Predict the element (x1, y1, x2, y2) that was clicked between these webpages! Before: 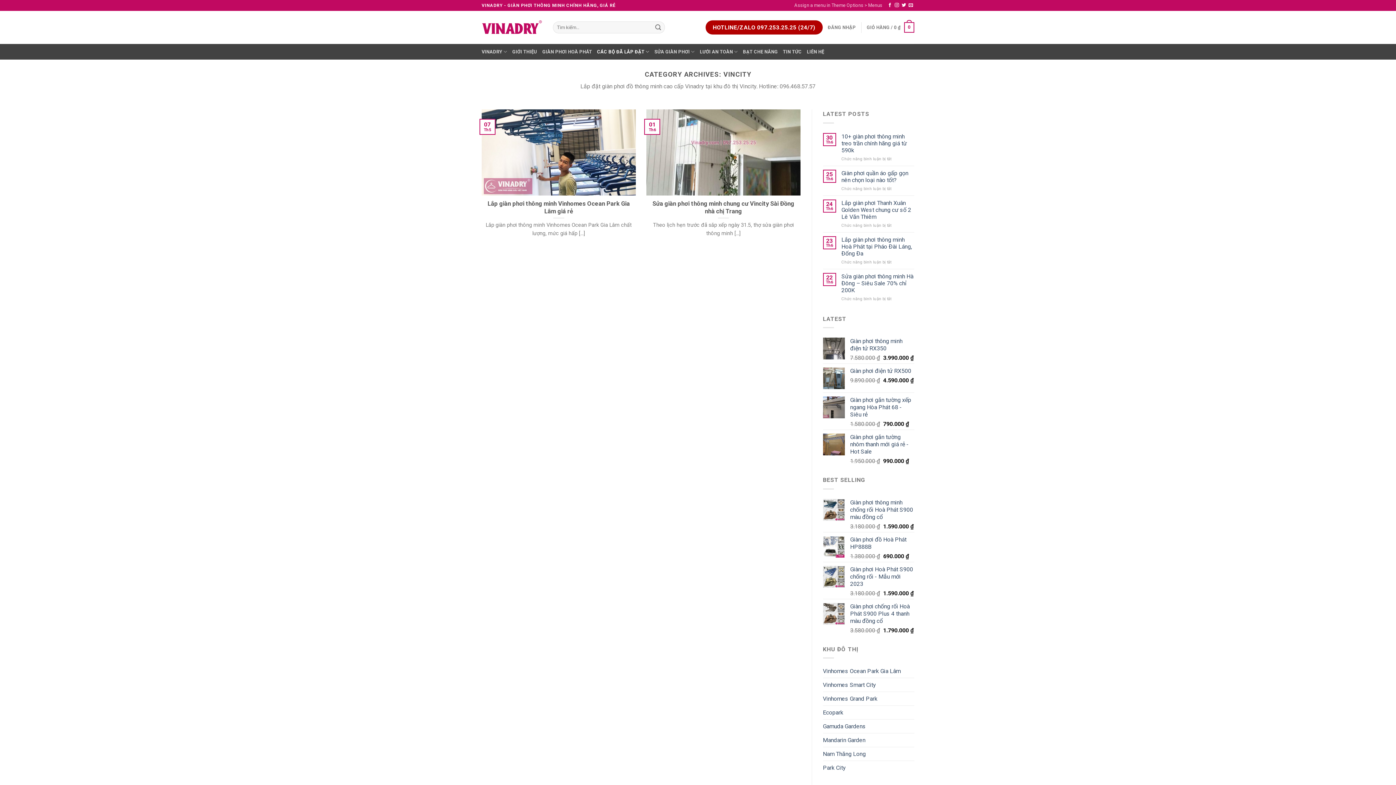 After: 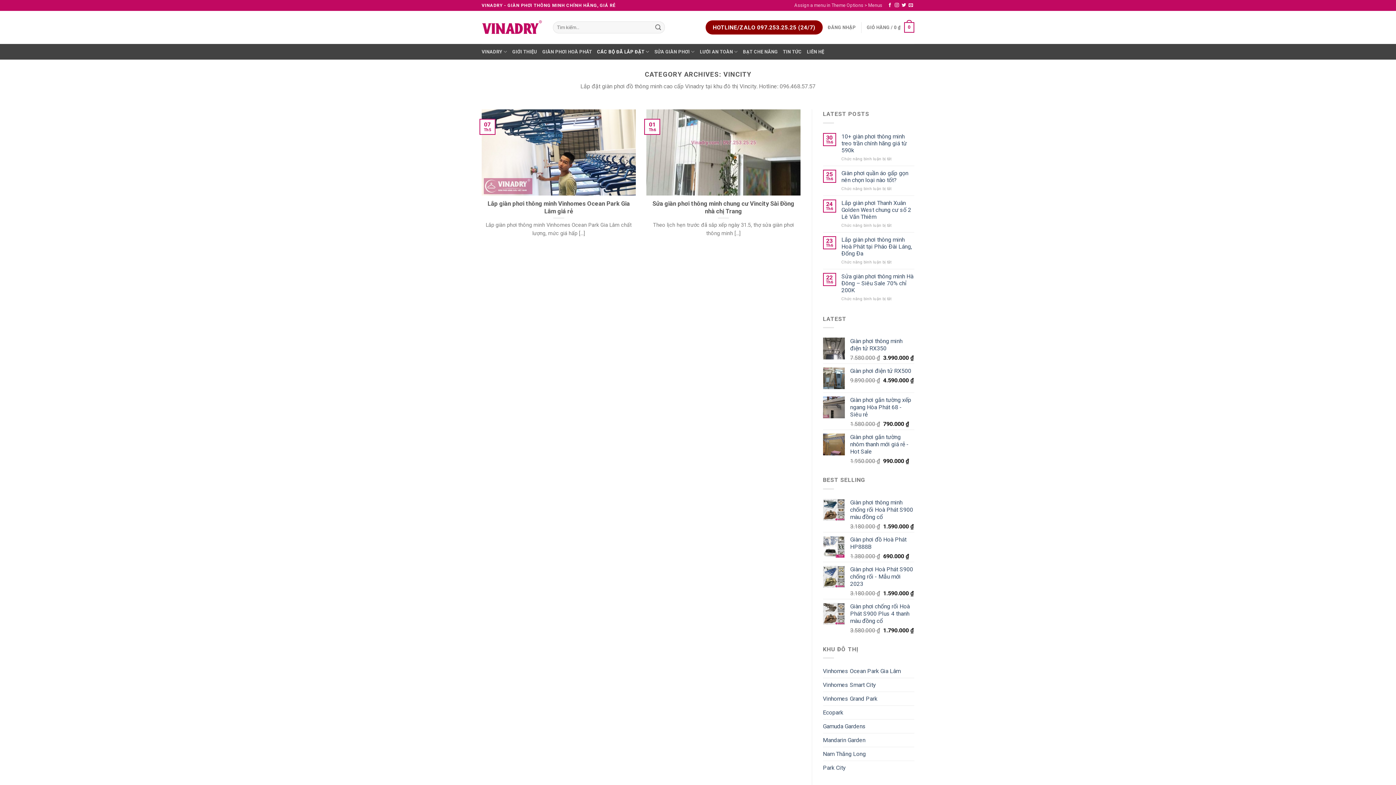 Action: label: HOTLINE/ZALO 097.253.25.25 (24/7) bbox: (705, 20, 822, 34)